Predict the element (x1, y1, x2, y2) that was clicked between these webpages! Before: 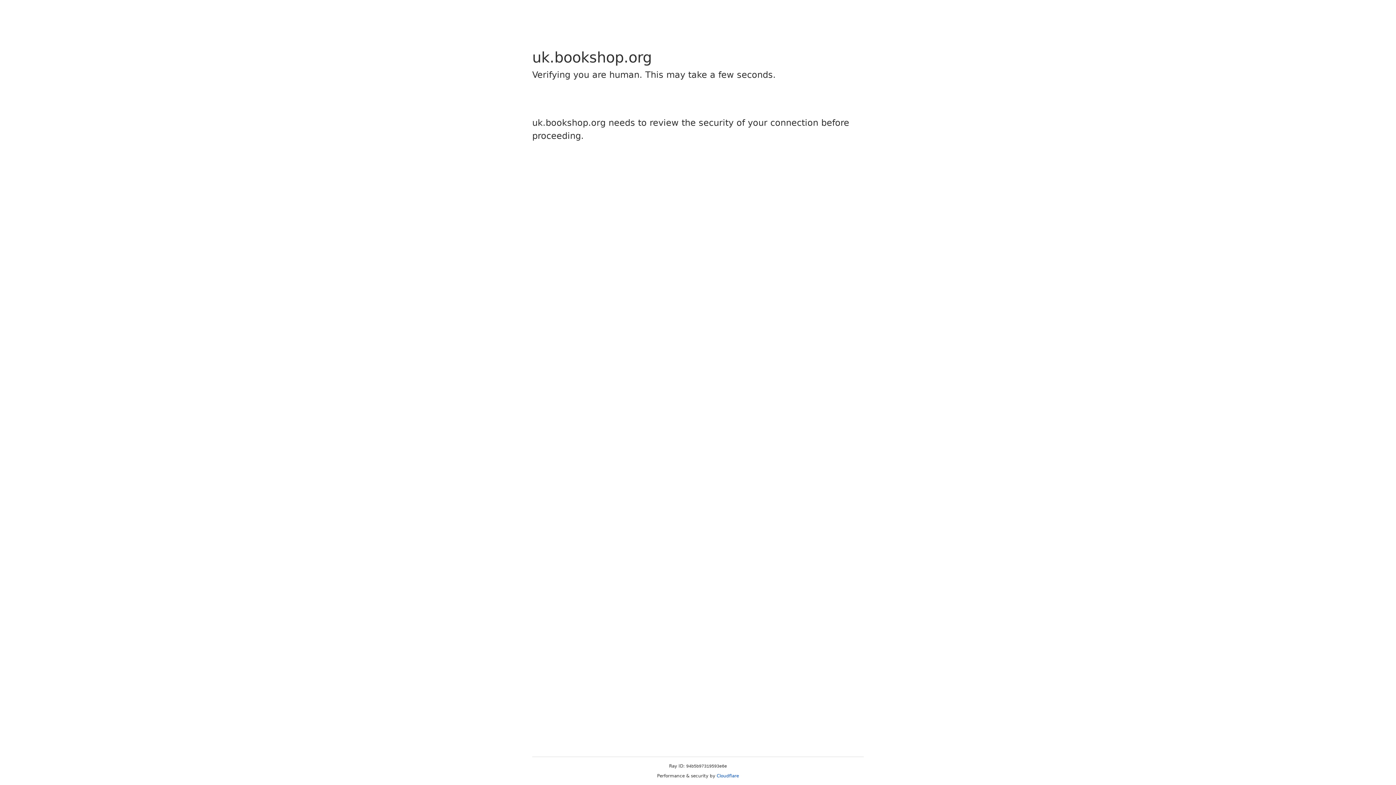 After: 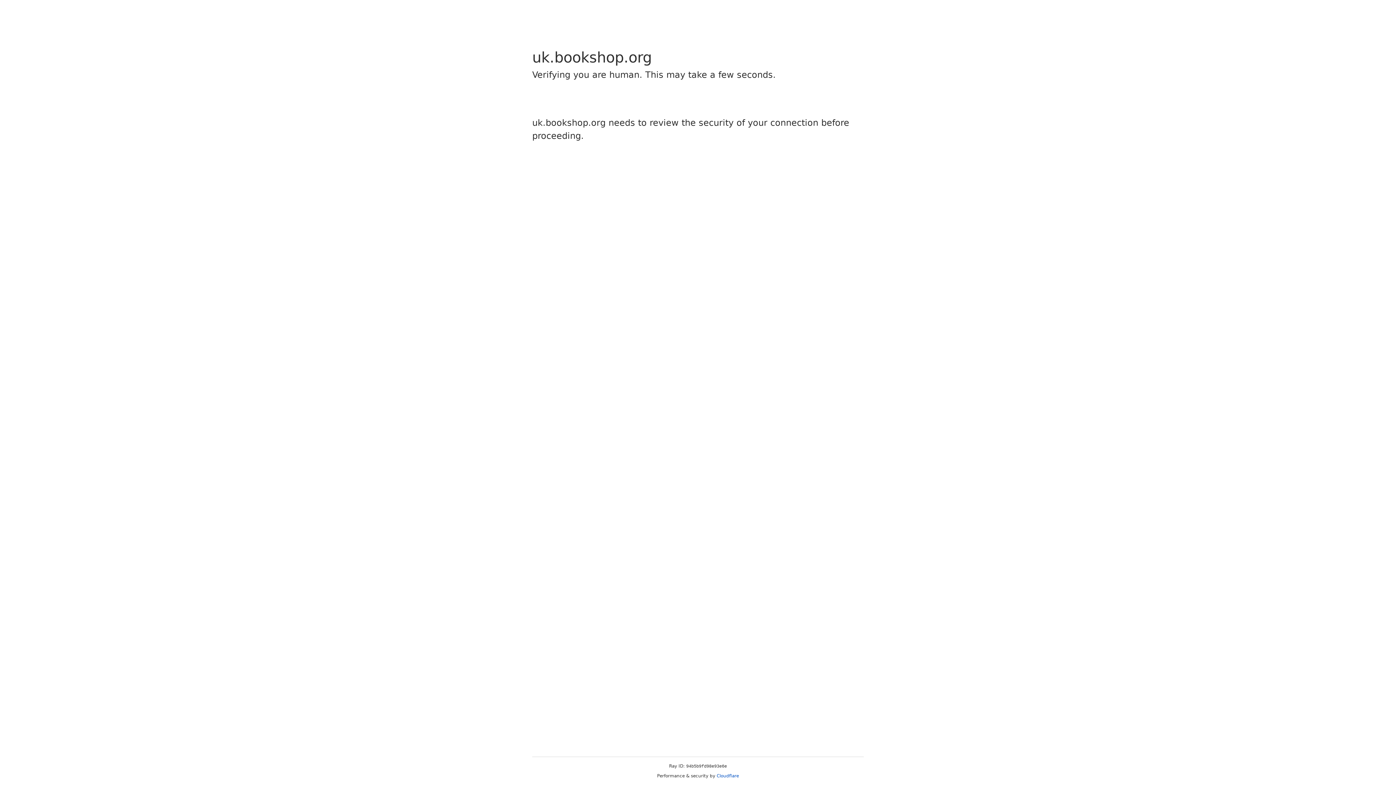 Action: label: Cloudflare bbox: (716, 773, 739, 778)